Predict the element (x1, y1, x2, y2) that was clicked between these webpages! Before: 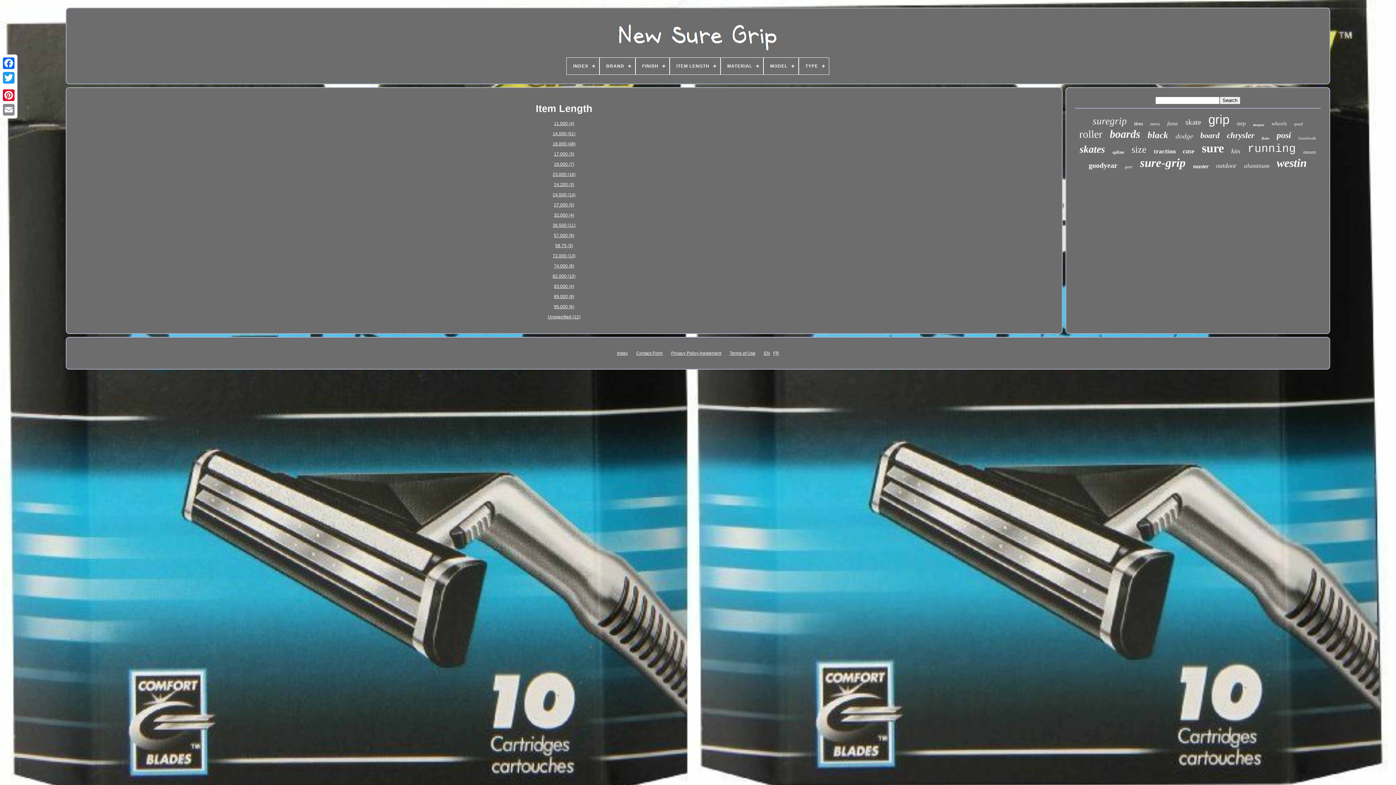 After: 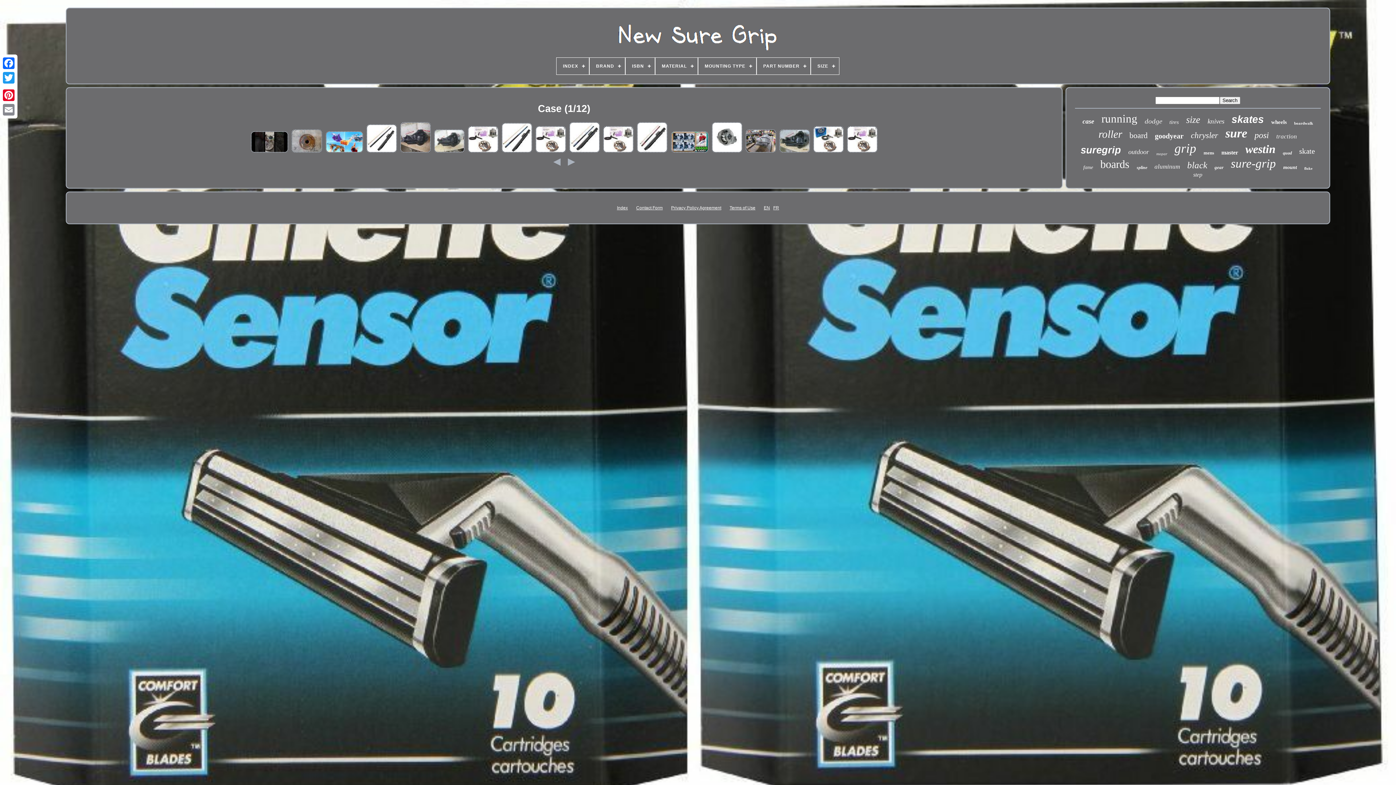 Action: label: case bbox: (1183, 147, 1194, 155)